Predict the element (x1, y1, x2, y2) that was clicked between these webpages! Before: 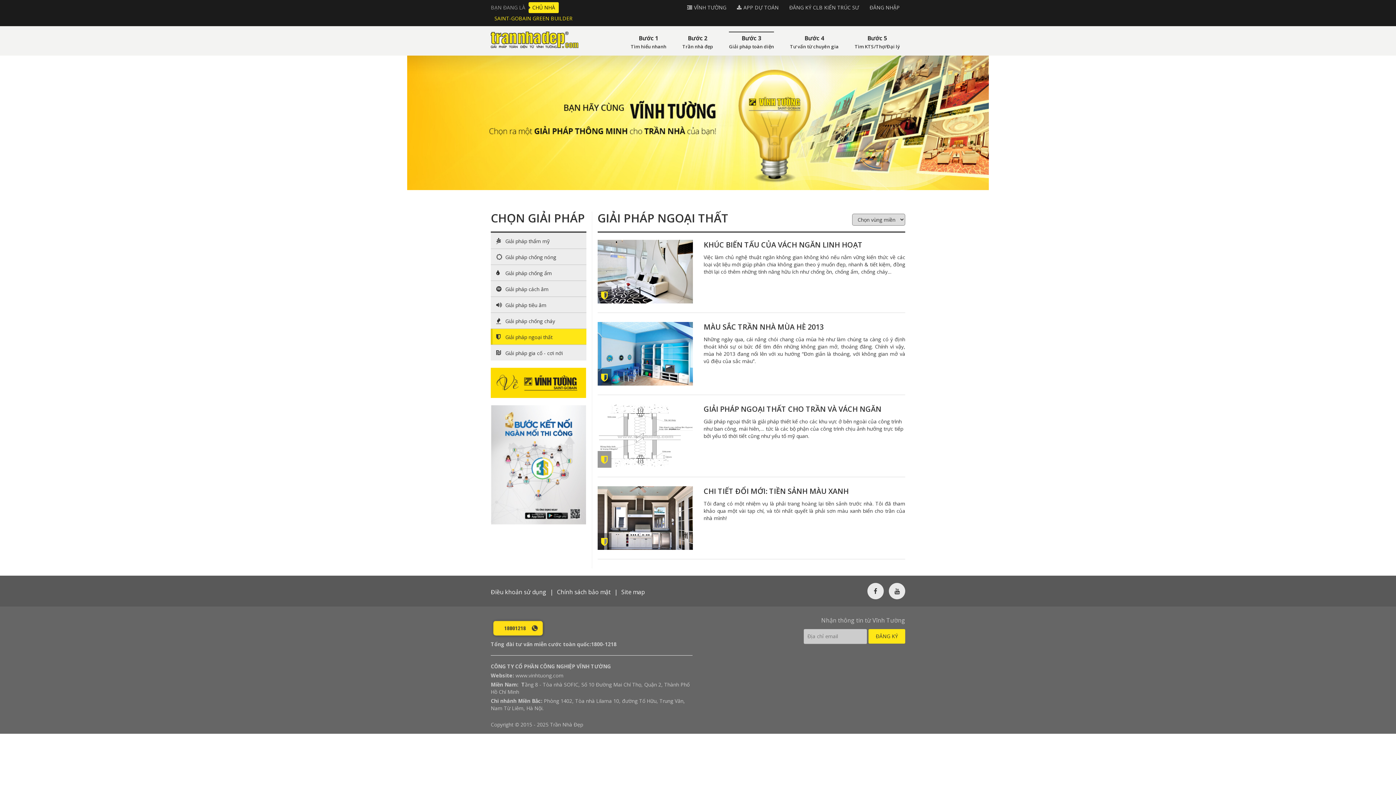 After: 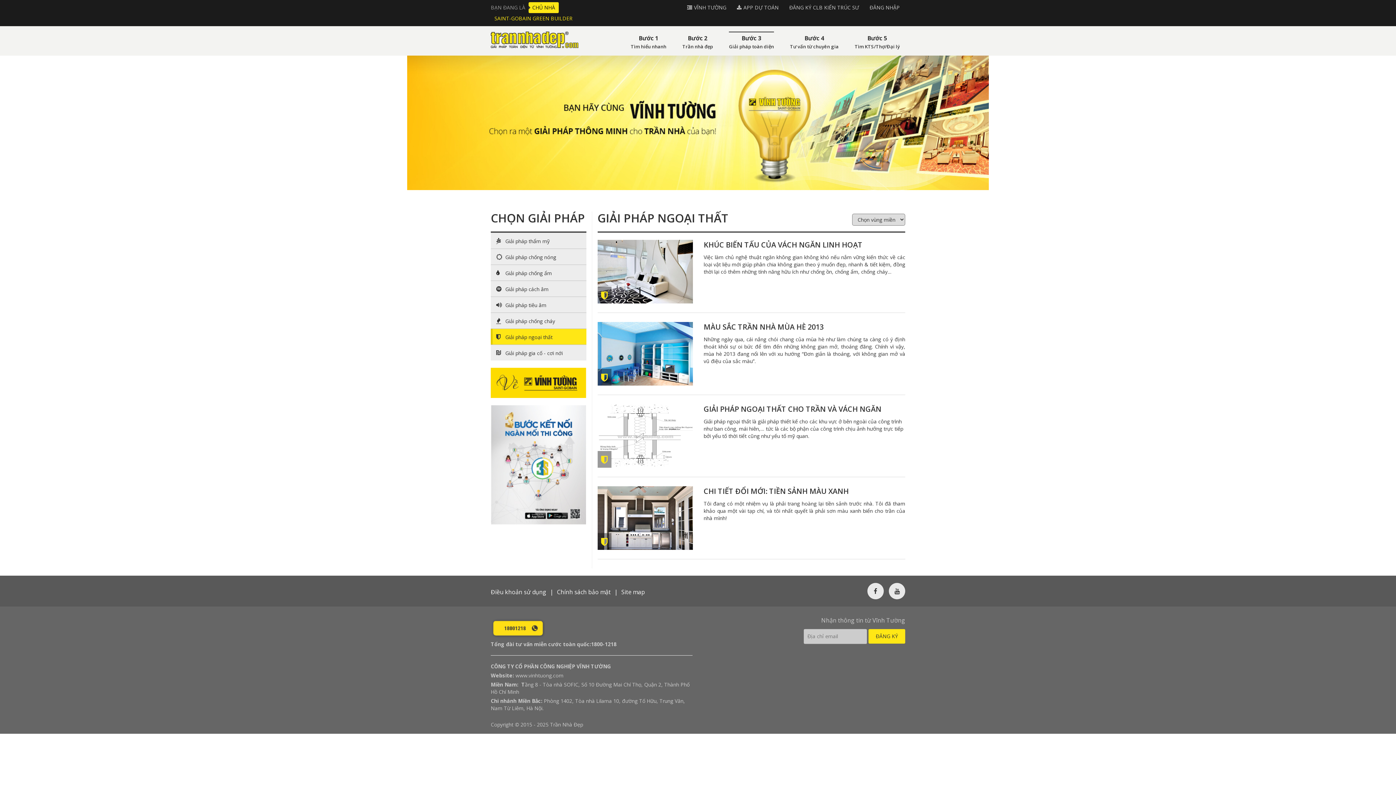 Action: label: Giải pháp ngoại thất bbox: (490, 329, 586, 344)